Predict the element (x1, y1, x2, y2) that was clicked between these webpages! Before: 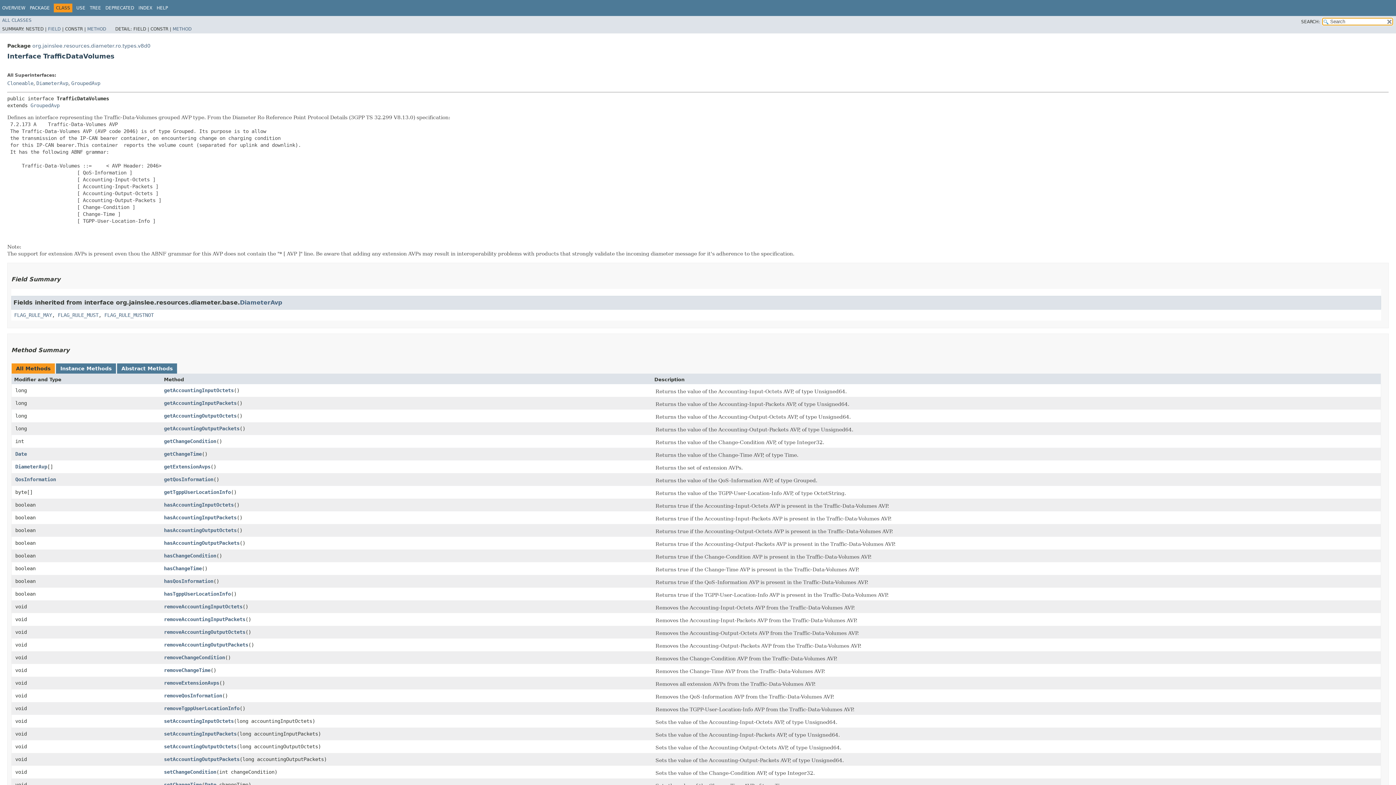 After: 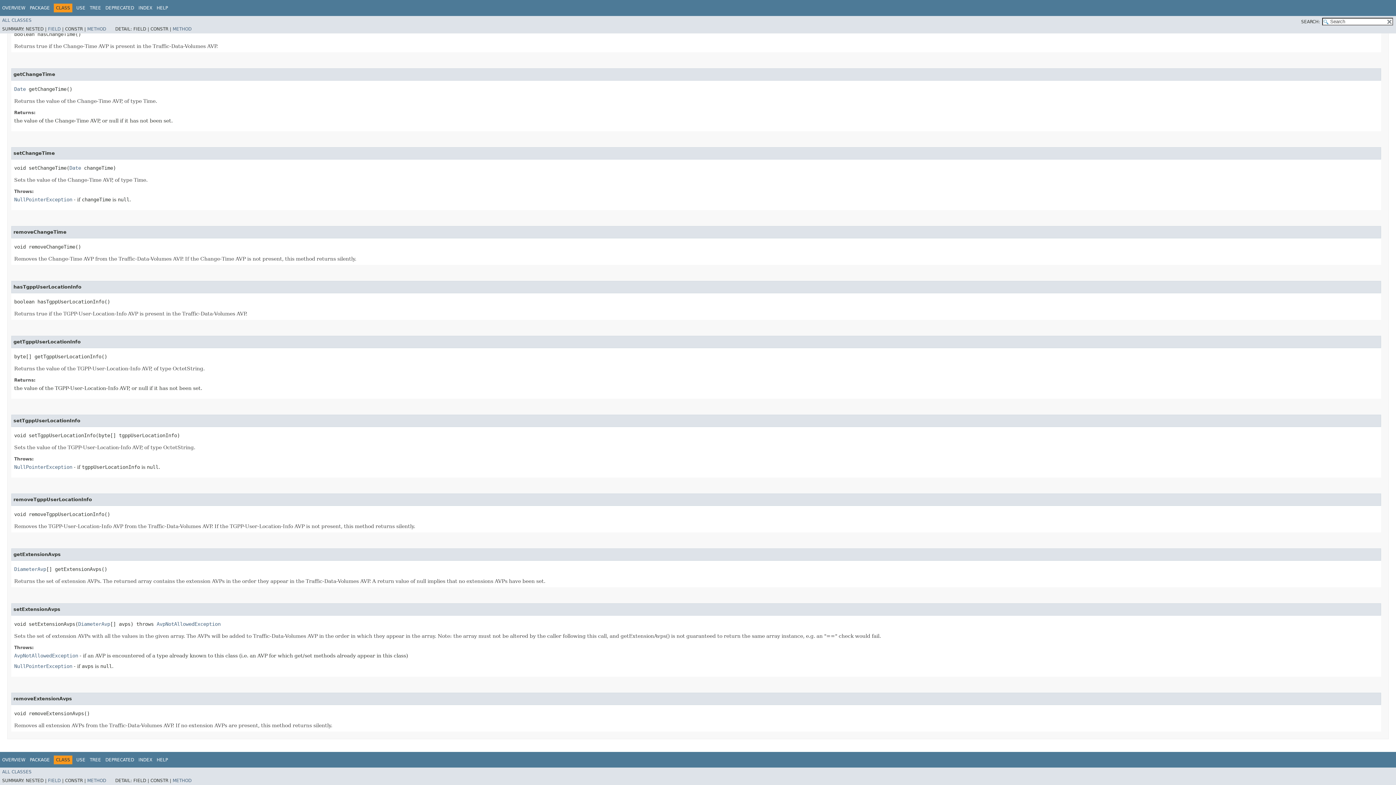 Action: bbox: (164, 591, 230, 596) label: hasTgppUserLocationInfo